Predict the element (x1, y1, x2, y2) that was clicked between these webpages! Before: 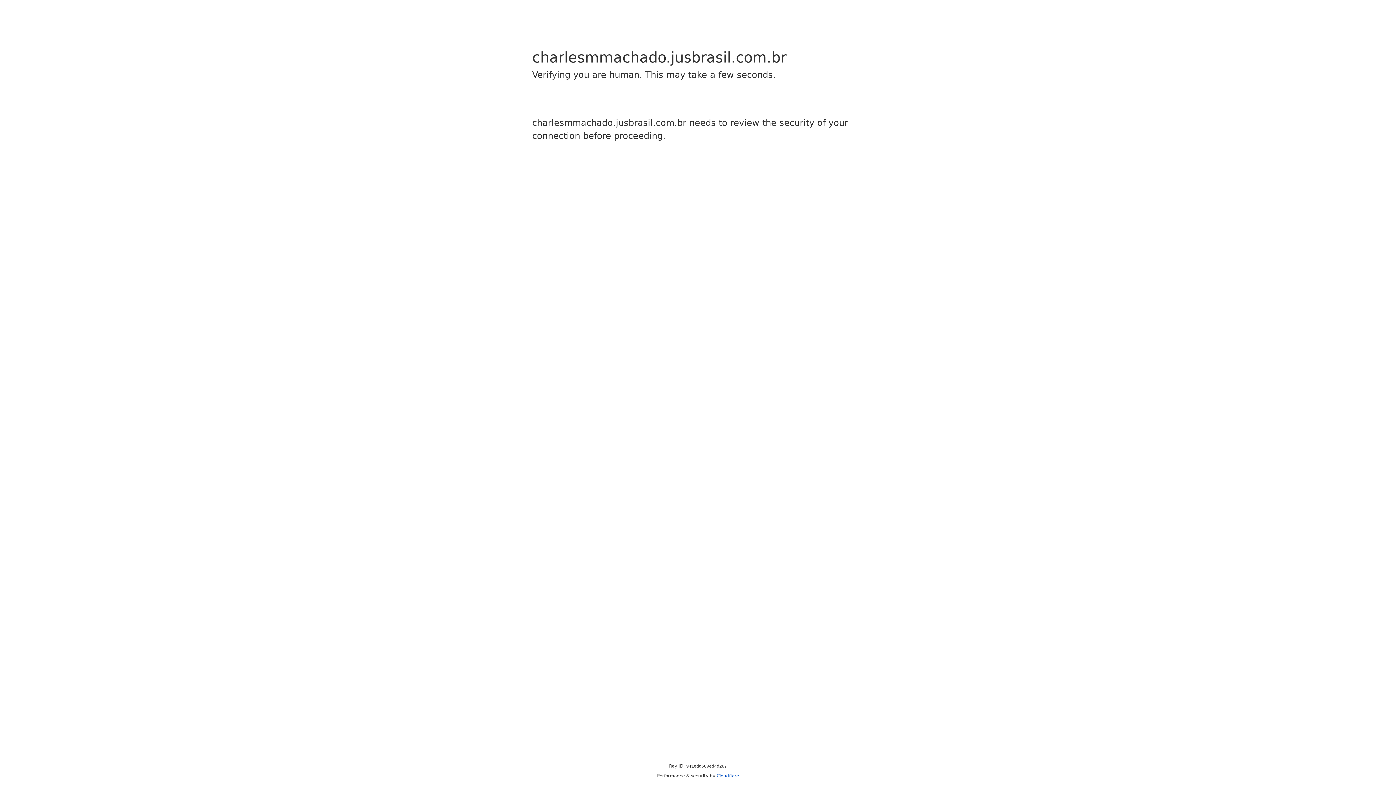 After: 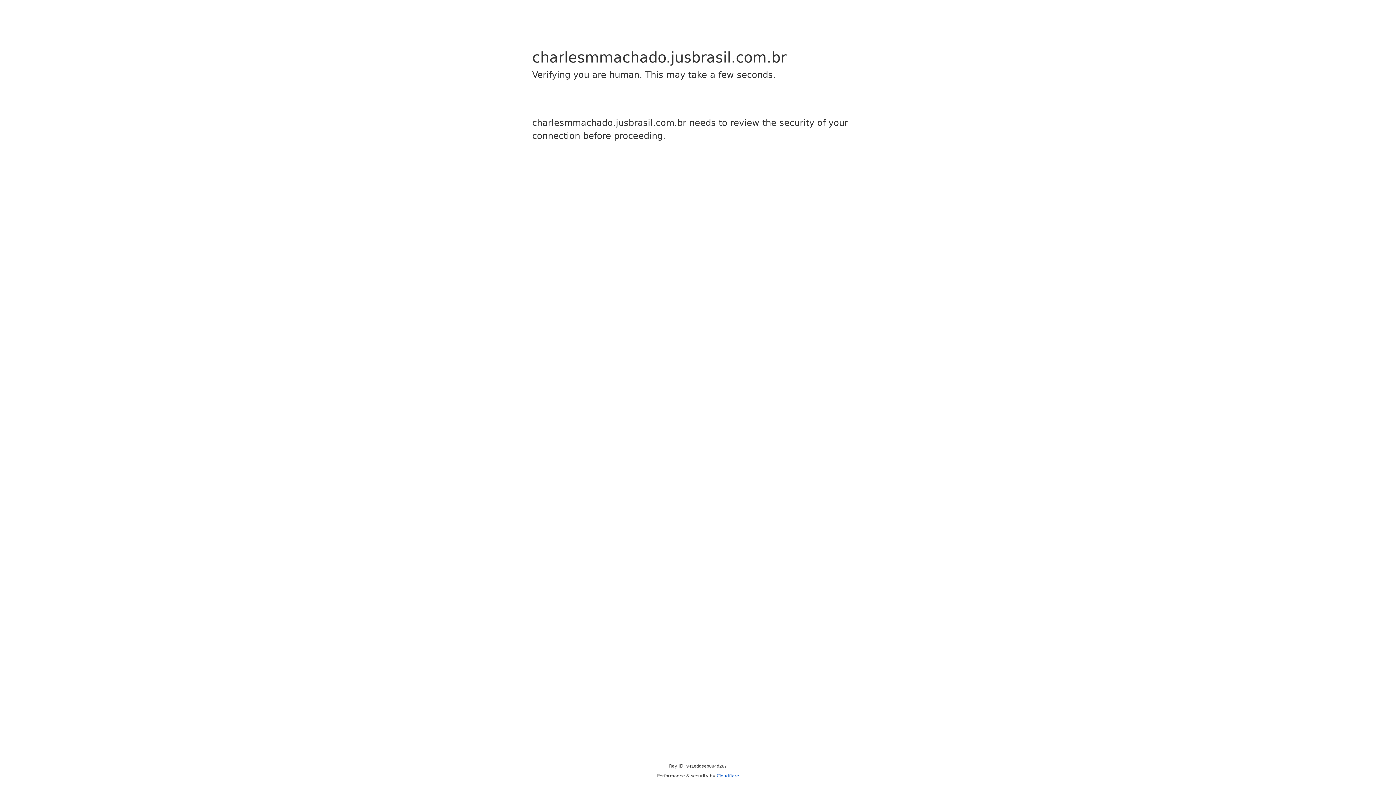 Action: label: Cloudflare bbox: (716, 773, 739, 778)